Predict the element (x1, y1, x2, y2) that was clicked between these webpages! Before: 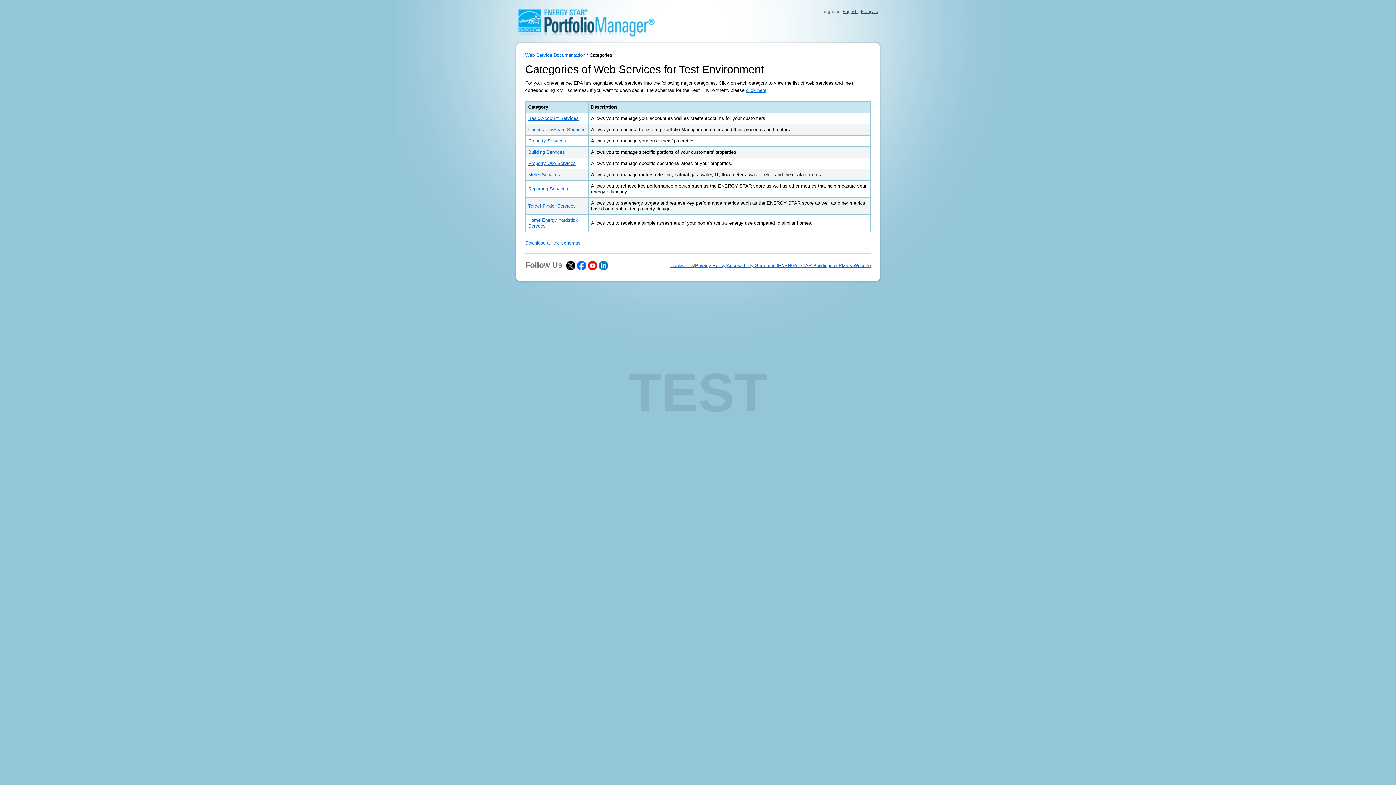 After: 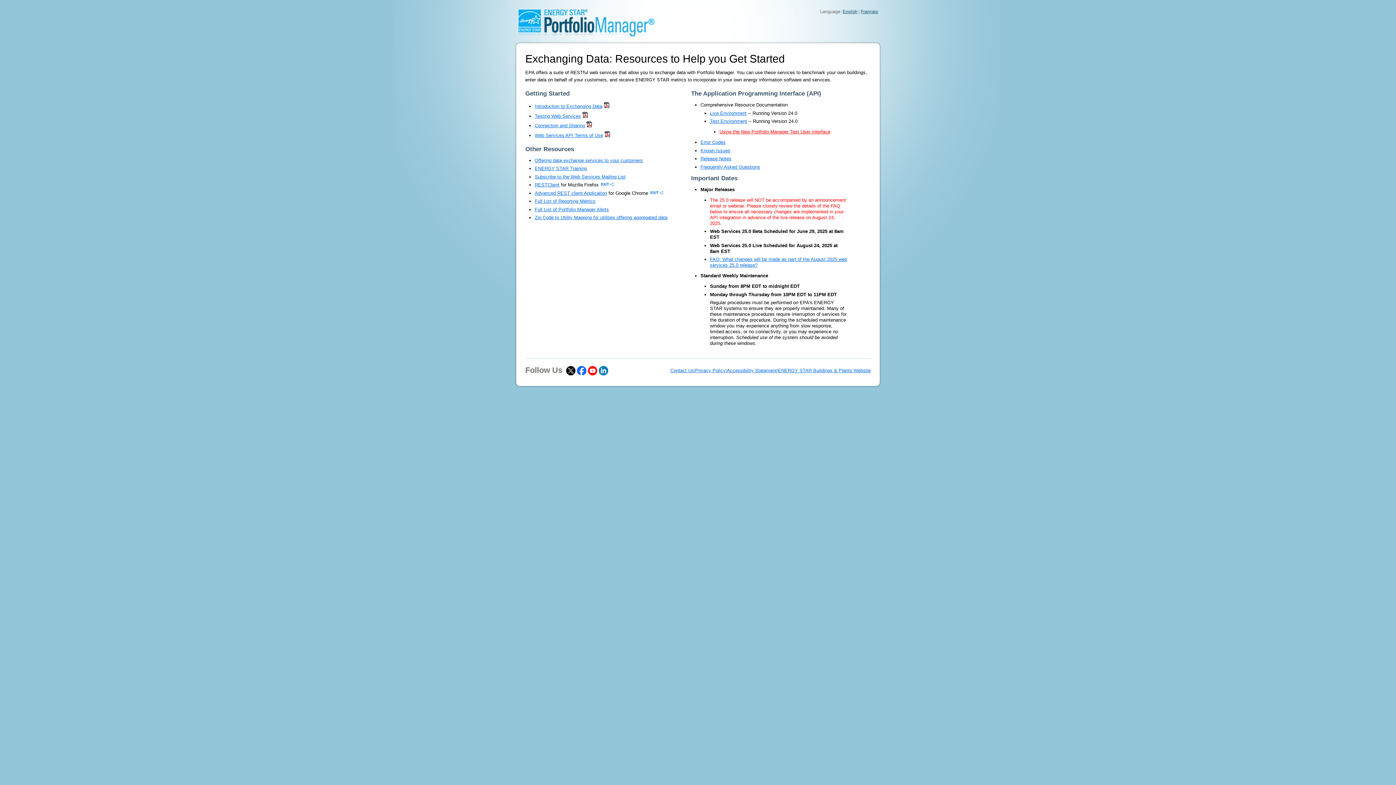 Action: bbox: (518, 32, 654, 37)